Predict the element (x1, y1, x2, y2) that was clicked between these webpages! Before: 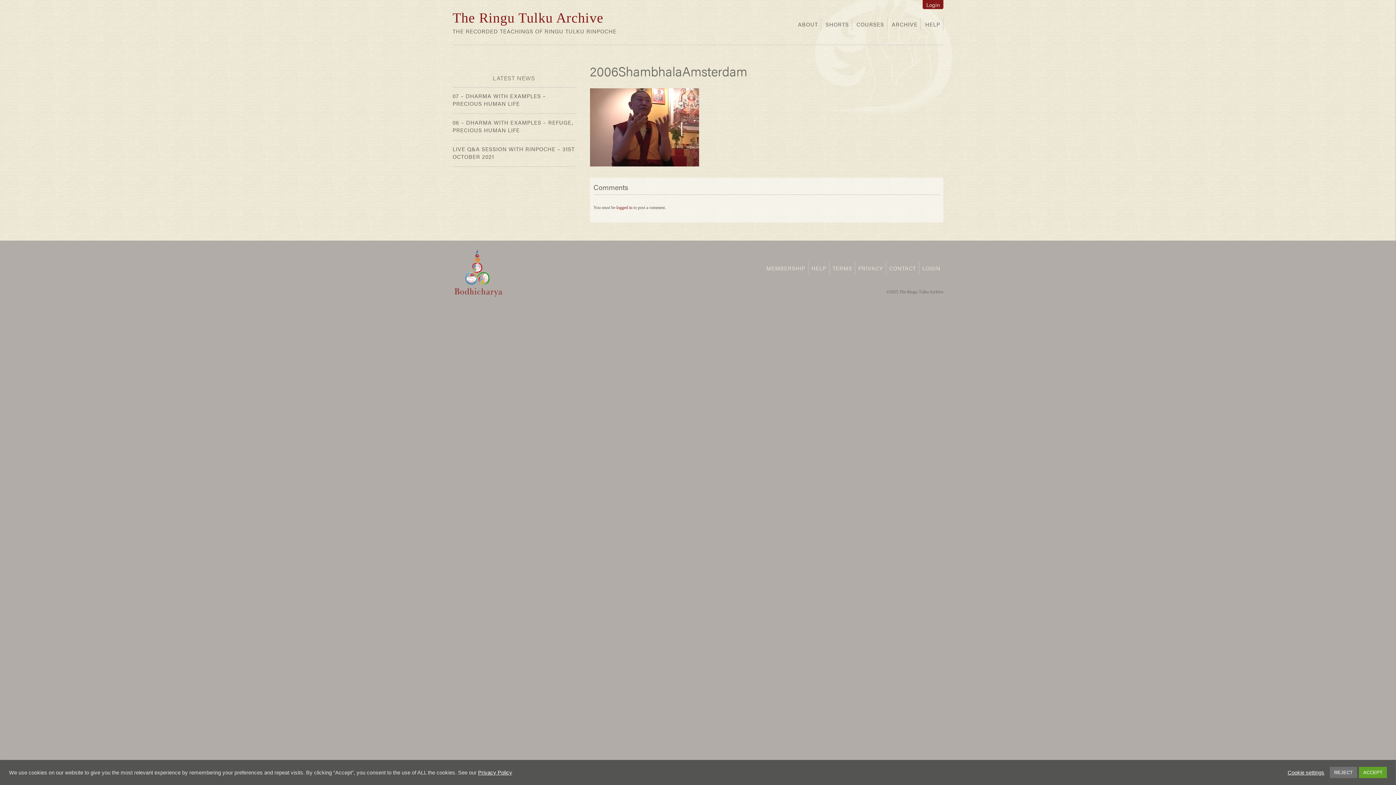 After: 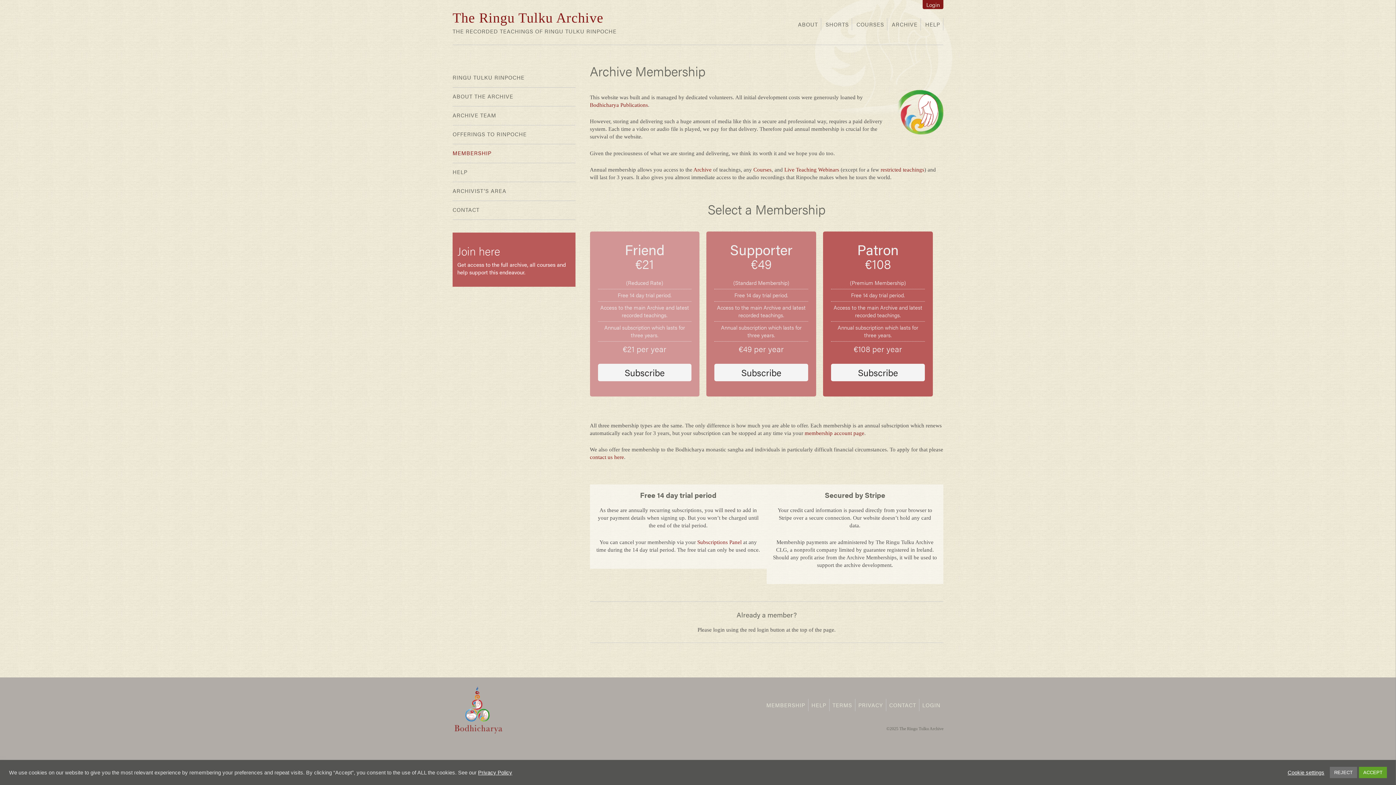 Action: label: MEMBERSHIP bbox: (763, 262, 808, 274)